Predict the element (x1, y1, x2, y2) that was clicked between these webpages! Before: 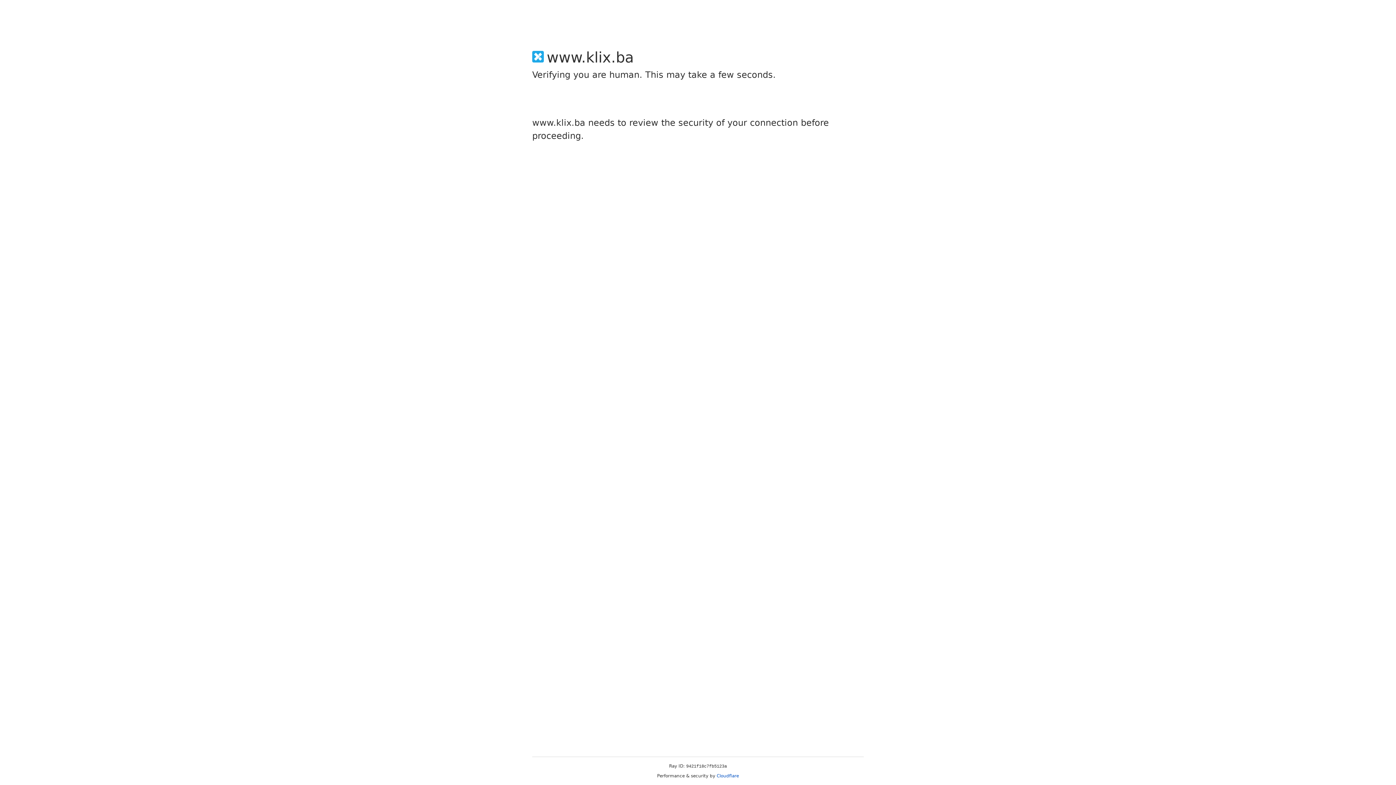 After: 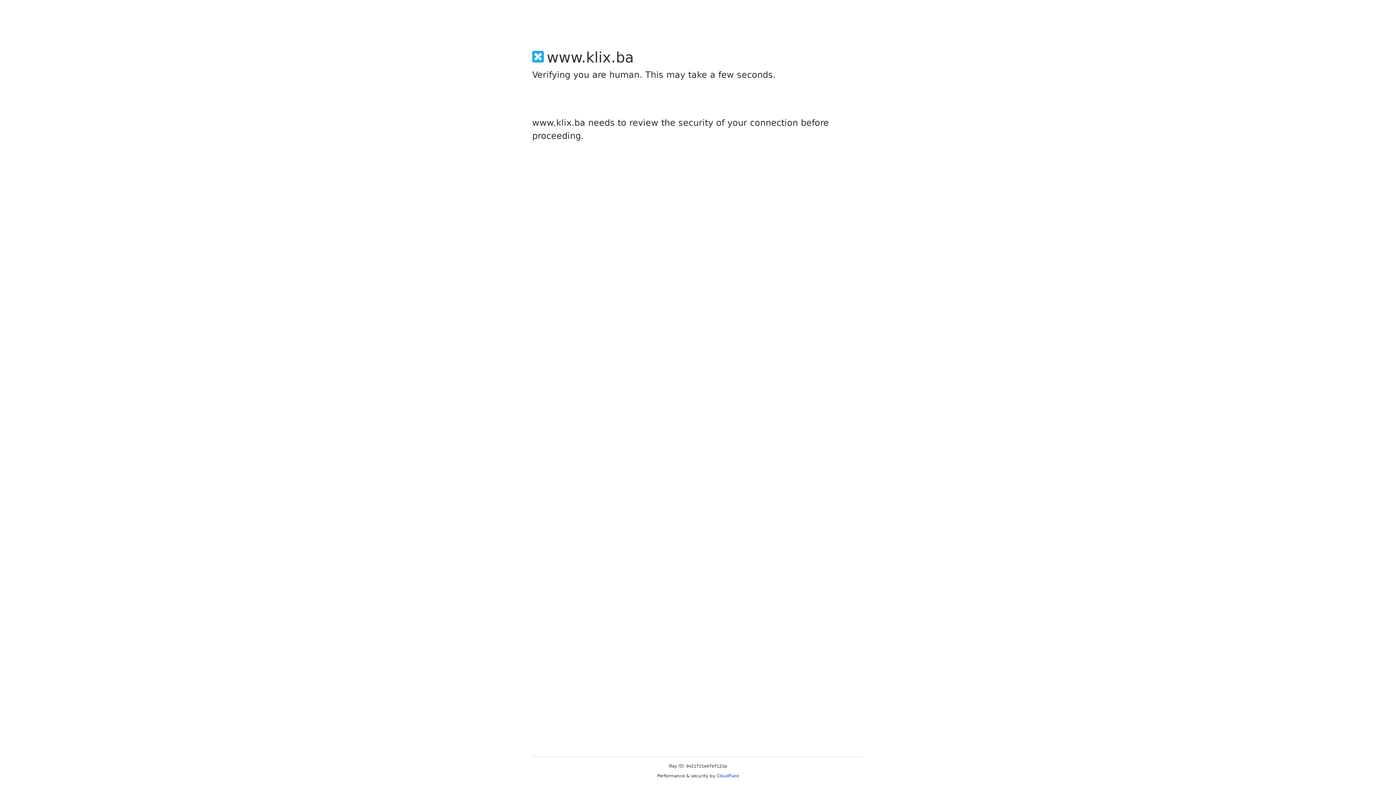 Action: bbox: (716, 773, 739, 778) label: Cloudflare